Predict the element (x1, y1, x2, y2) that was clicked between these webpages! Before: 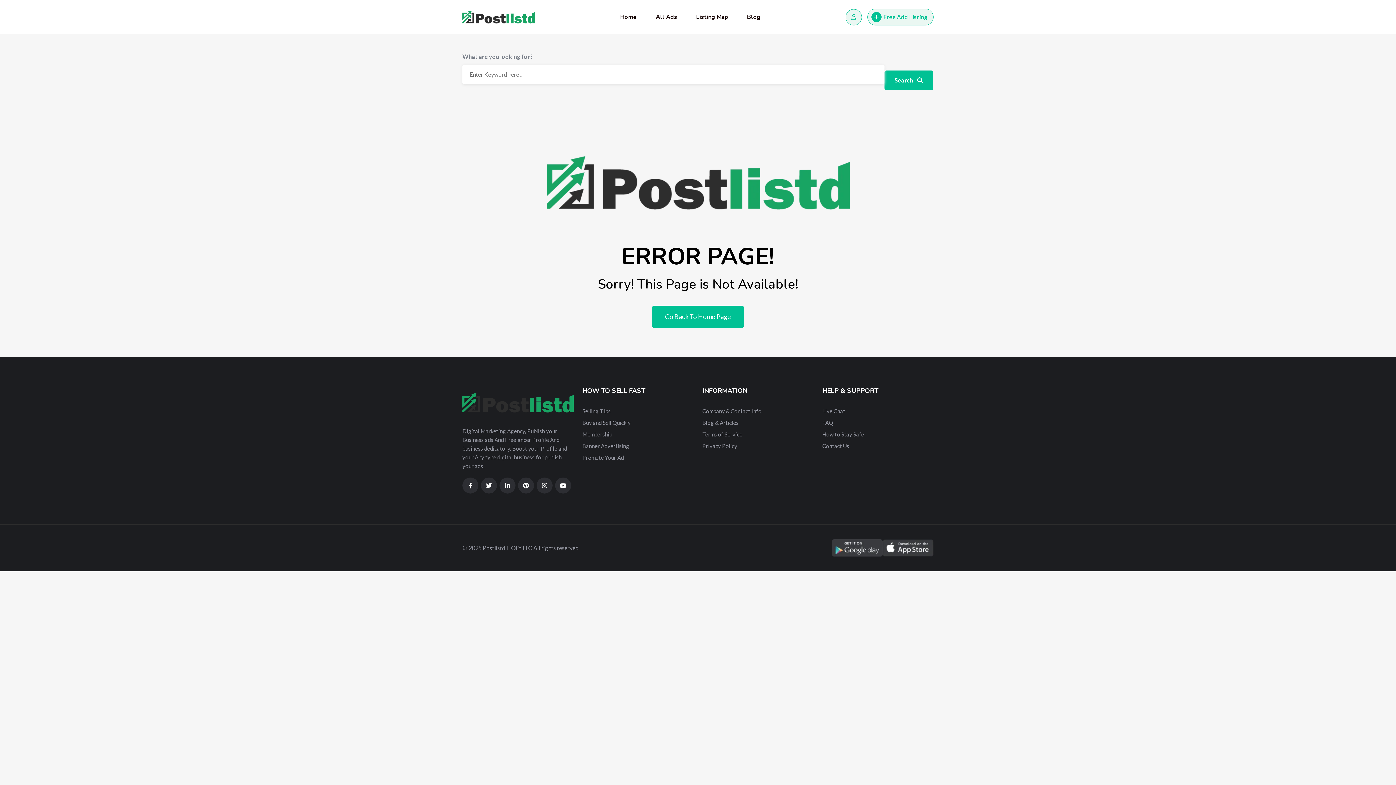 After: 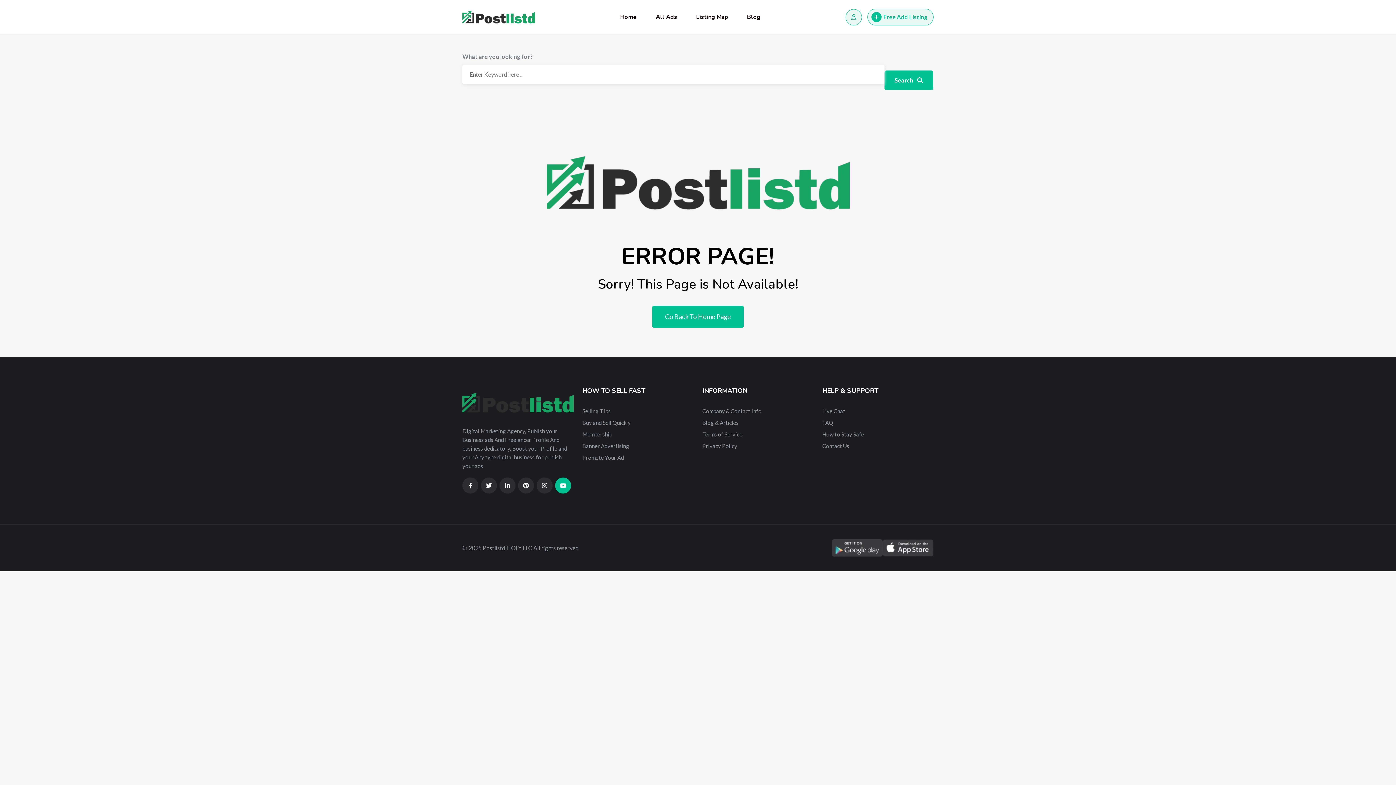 Action: bbox: (555, 477, 571, 493)